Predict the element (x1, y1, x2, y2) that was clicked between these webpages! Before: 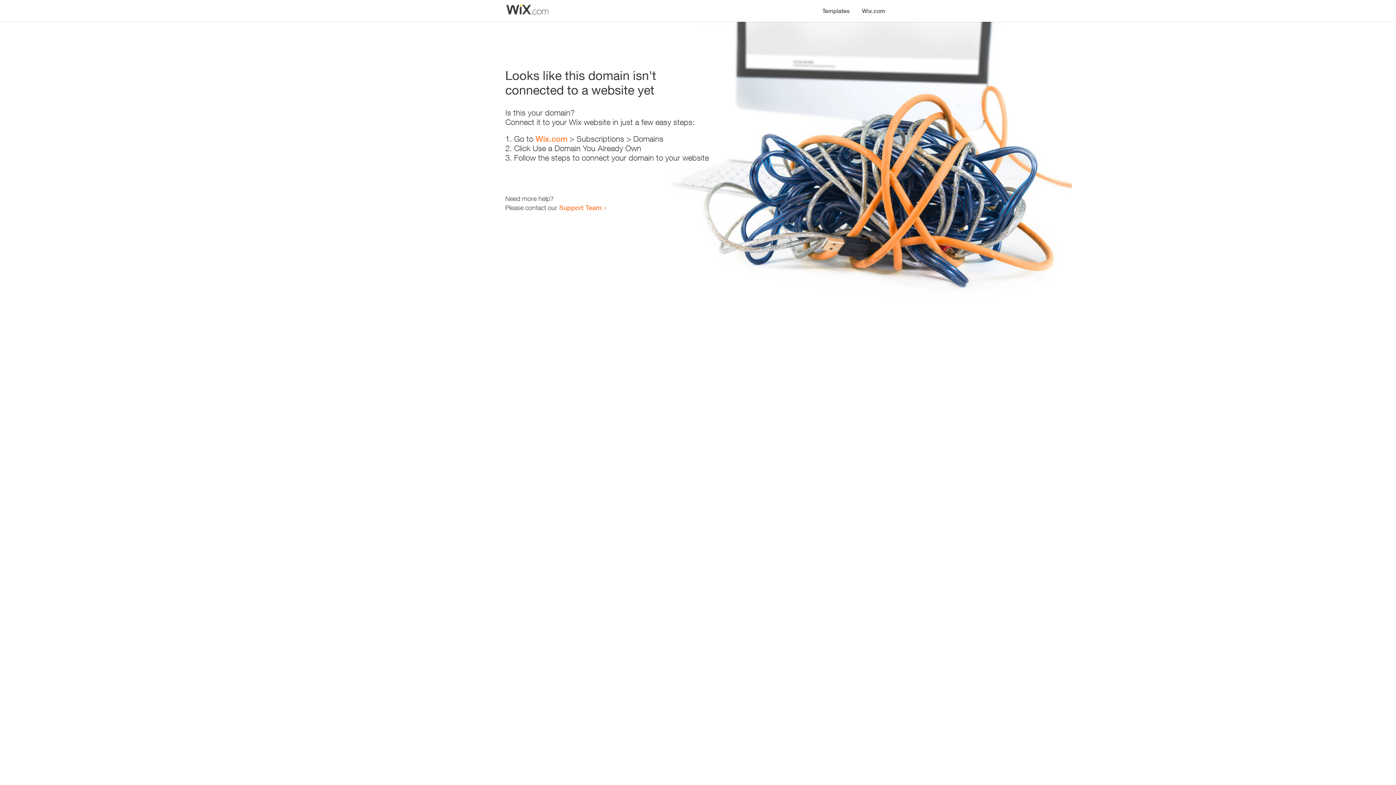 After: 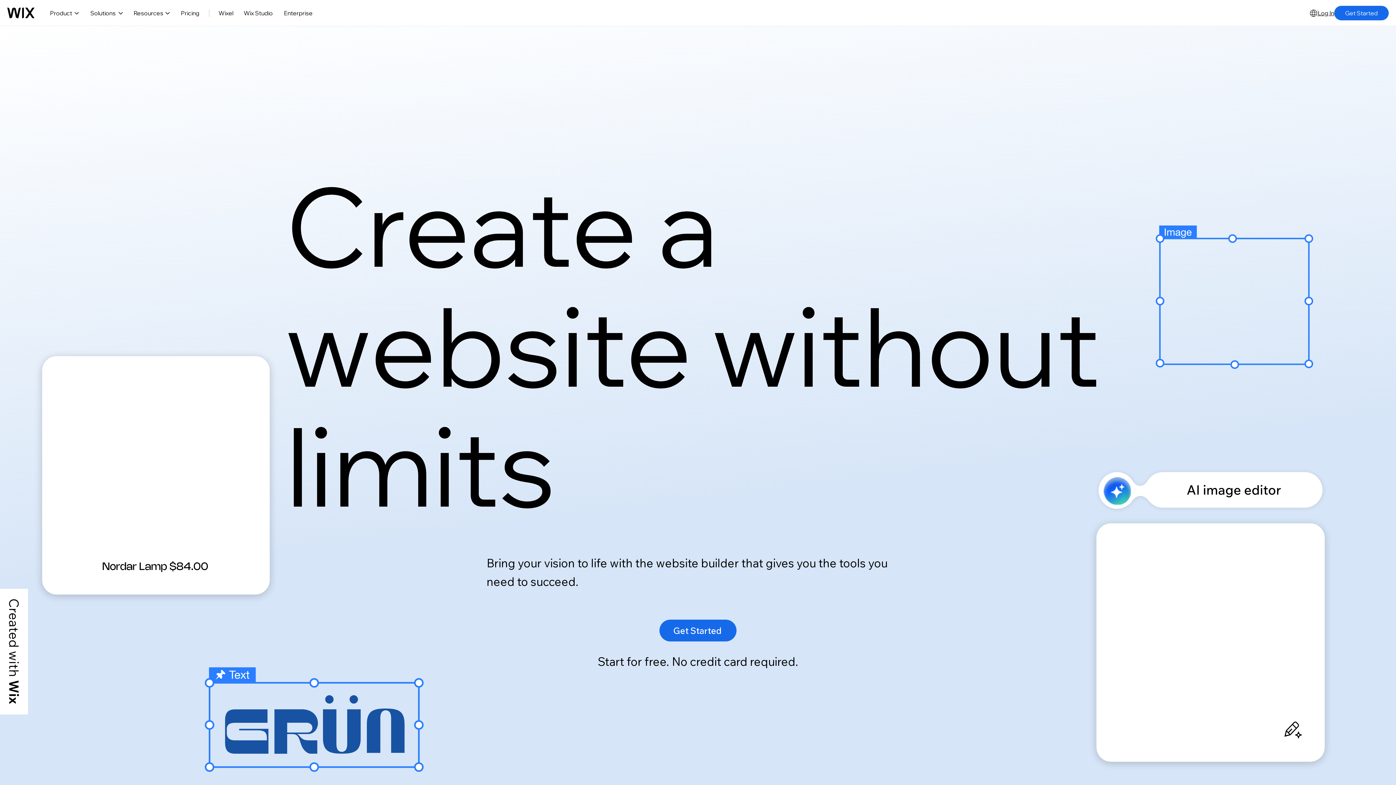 Action: bbox: (856, 0, 890, 14) label: Wix.com